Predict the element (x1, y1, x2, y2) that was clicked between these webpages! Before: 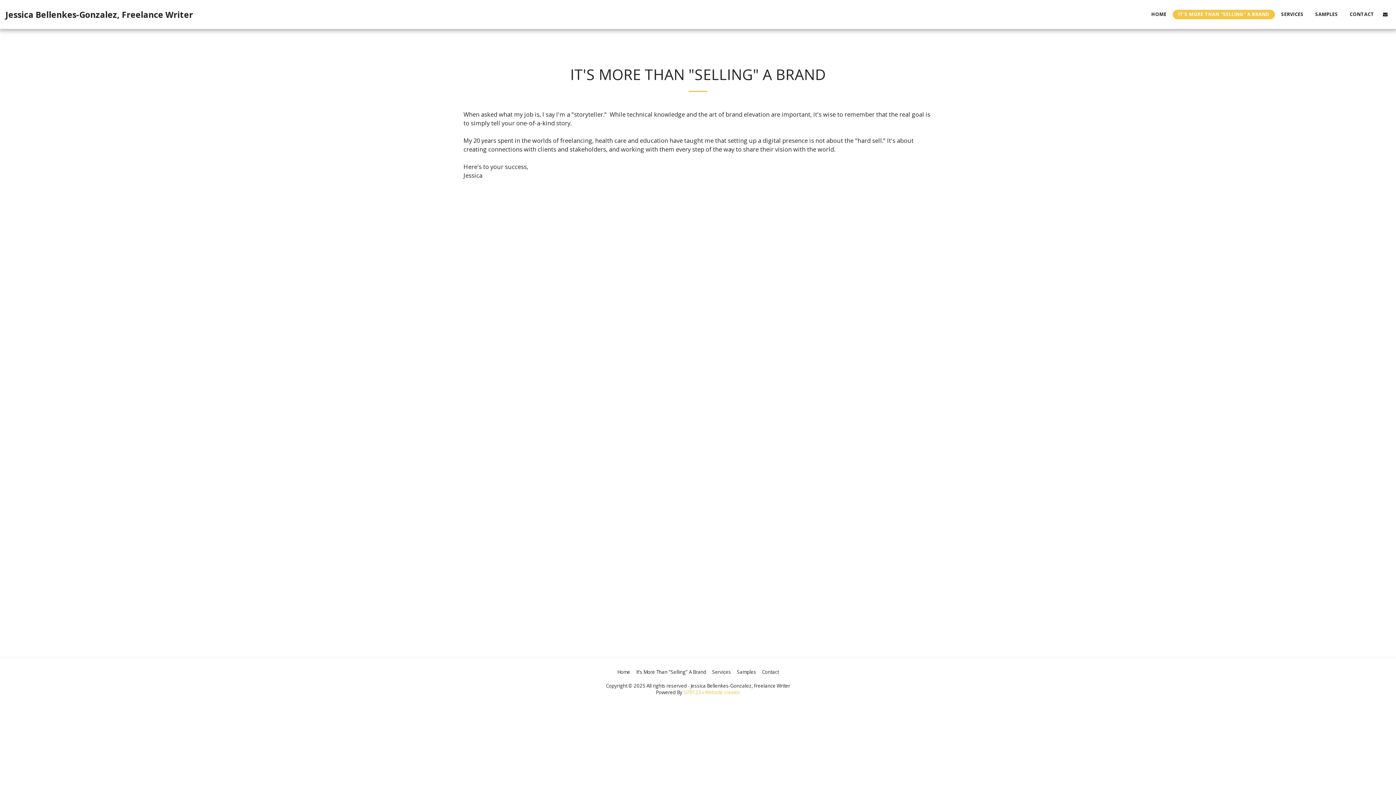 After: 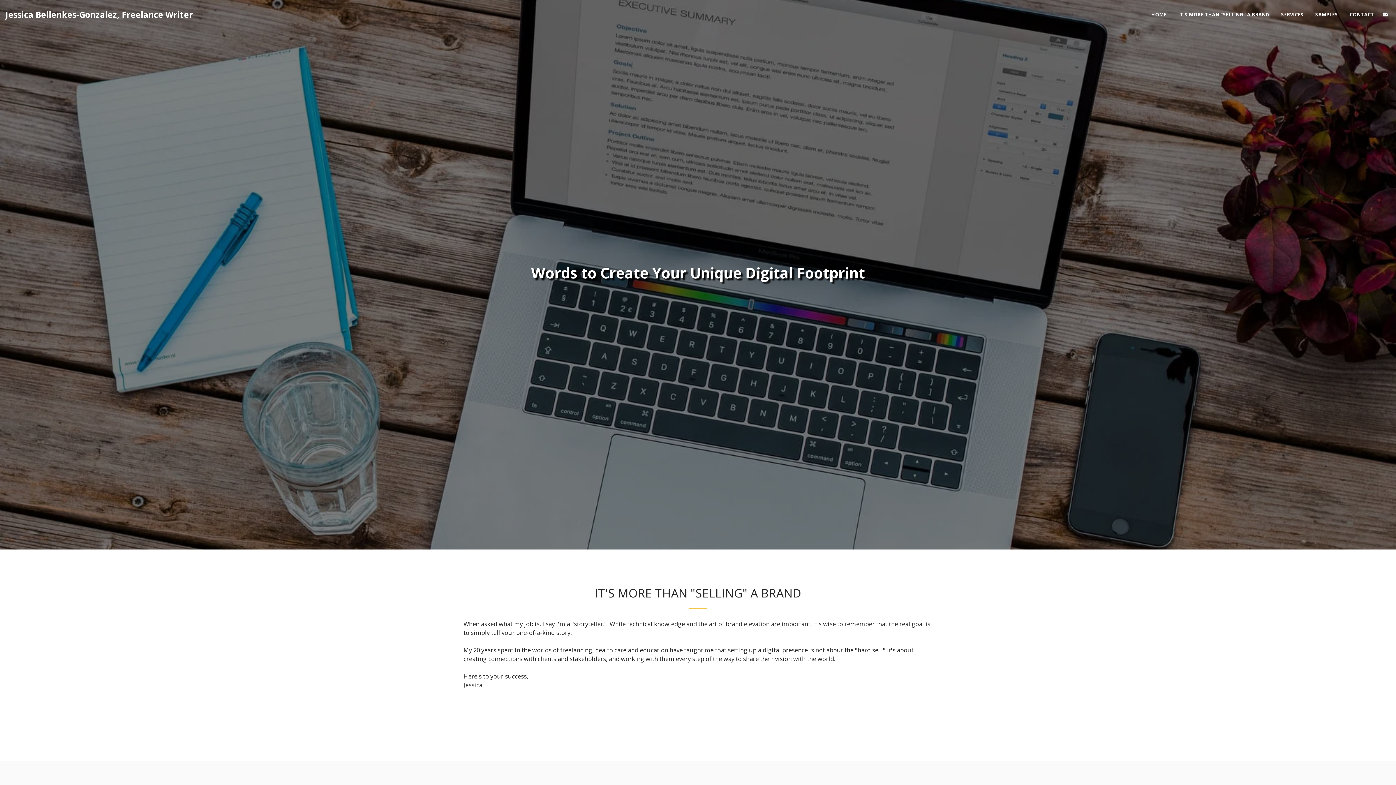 Action: label: Home bbox: (617, 668, 630, 676)